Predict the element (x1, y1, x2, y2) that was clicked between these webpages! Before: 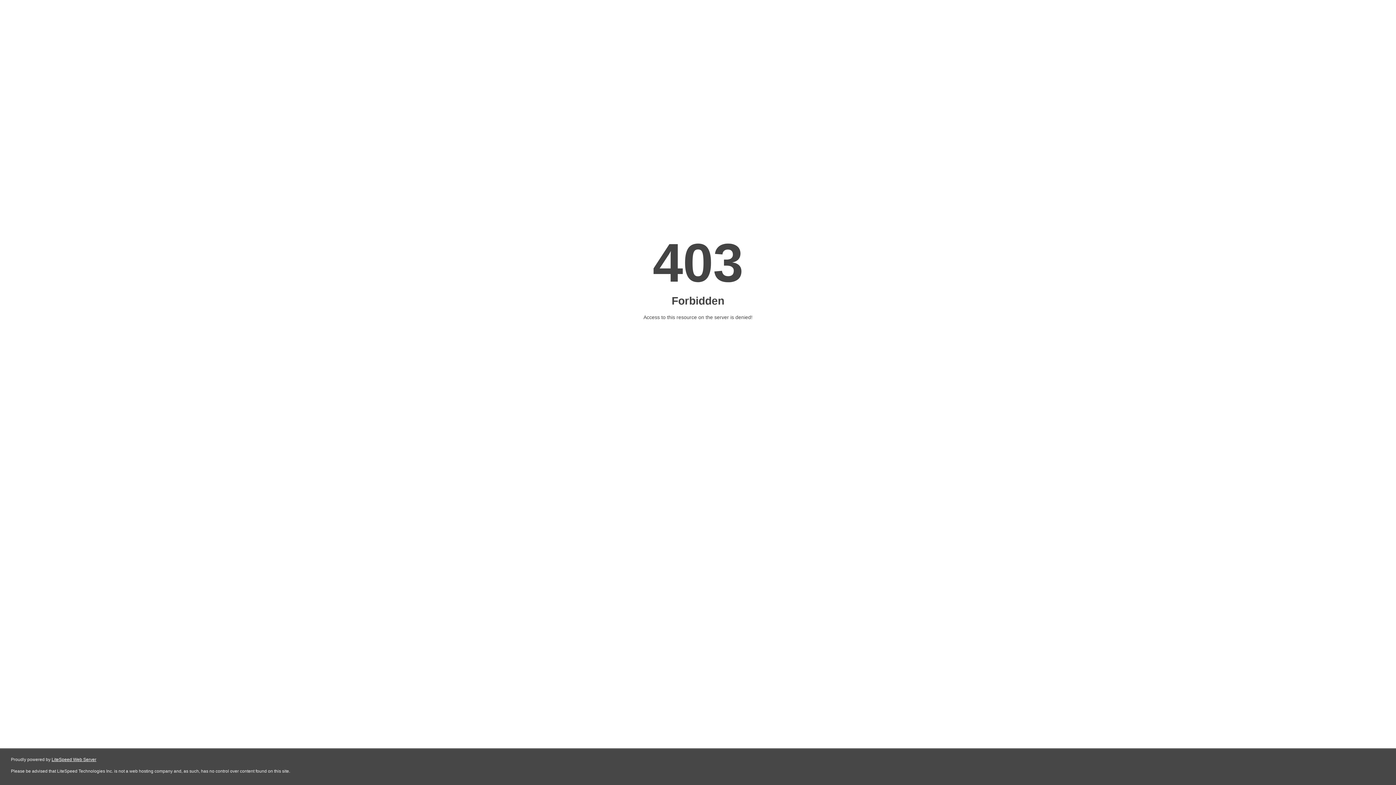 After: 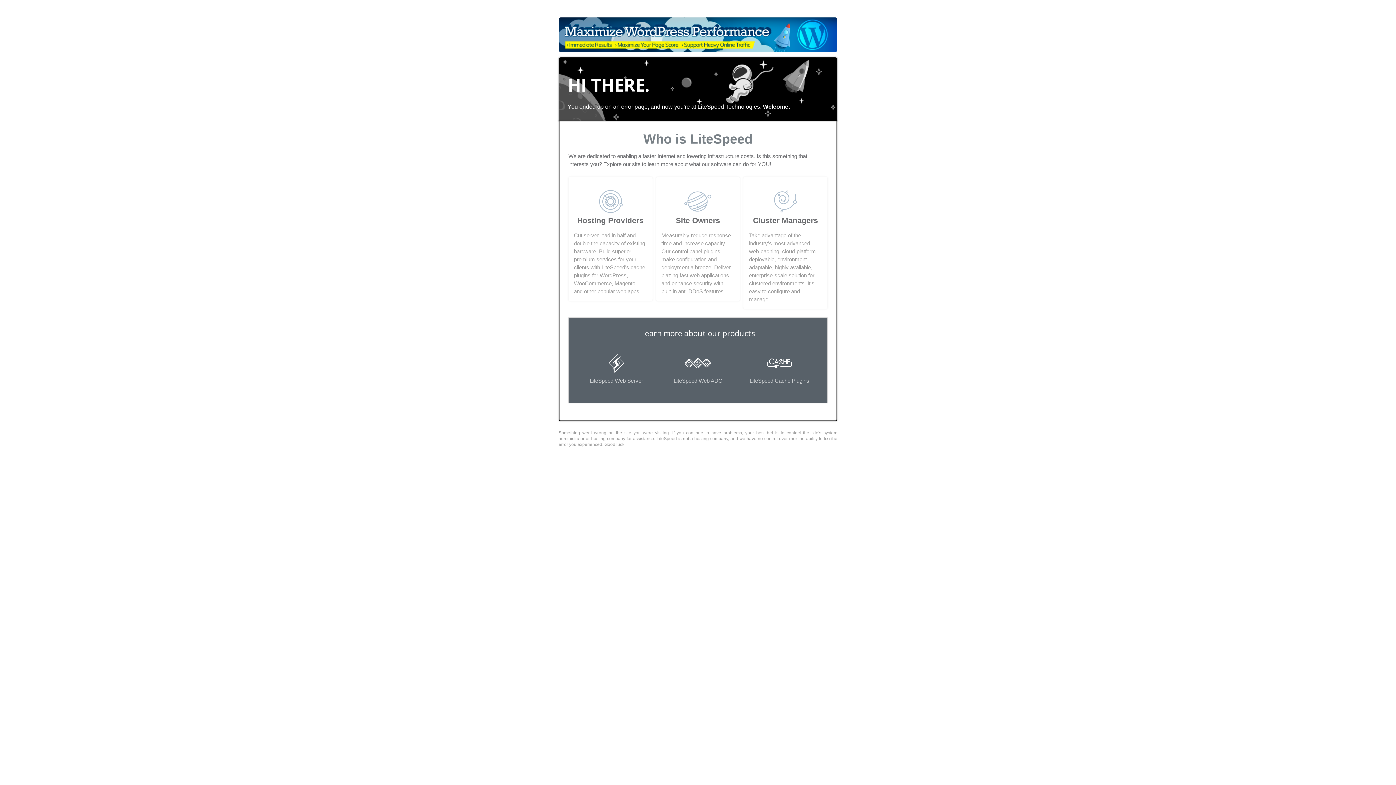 Action: bbox: (51, 757, 96, 762) label: LiteSpeed Web Server